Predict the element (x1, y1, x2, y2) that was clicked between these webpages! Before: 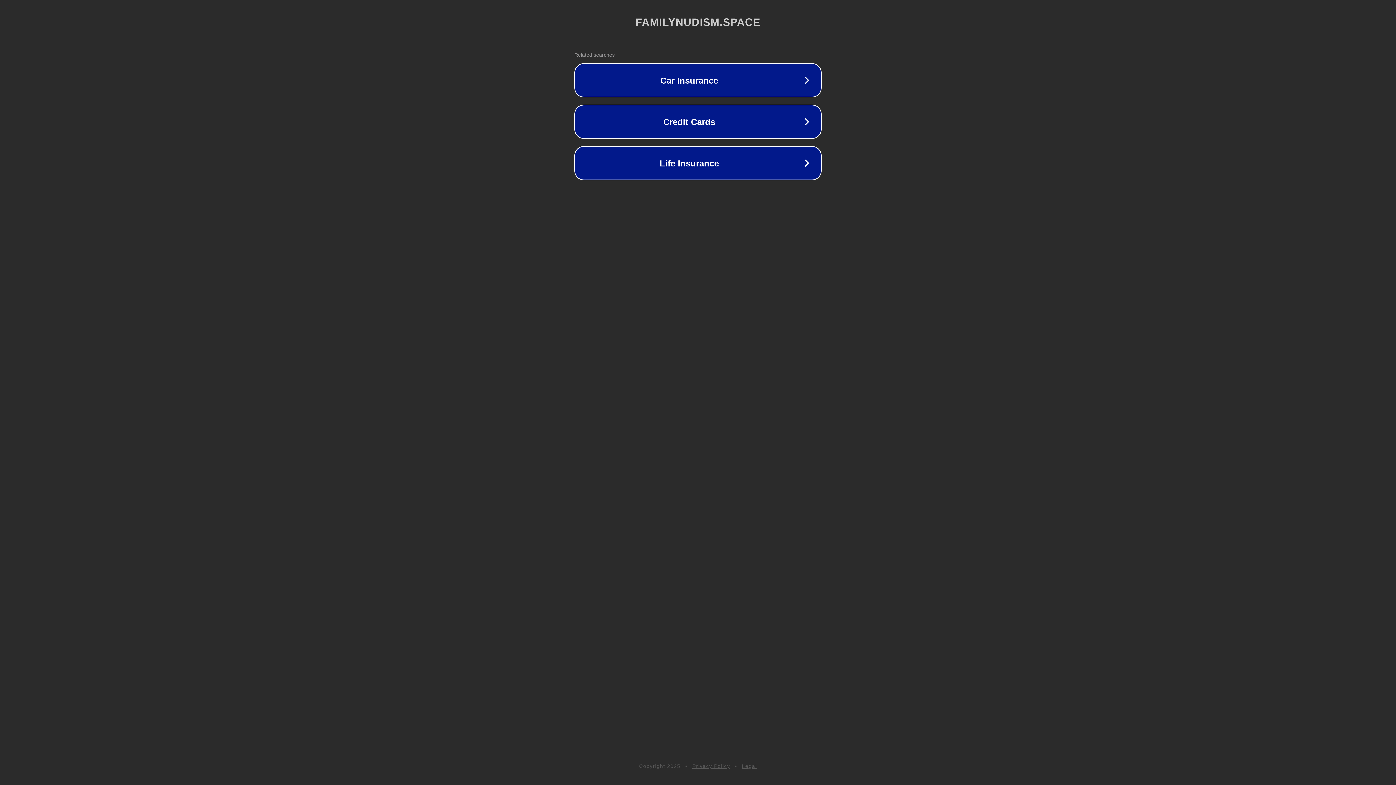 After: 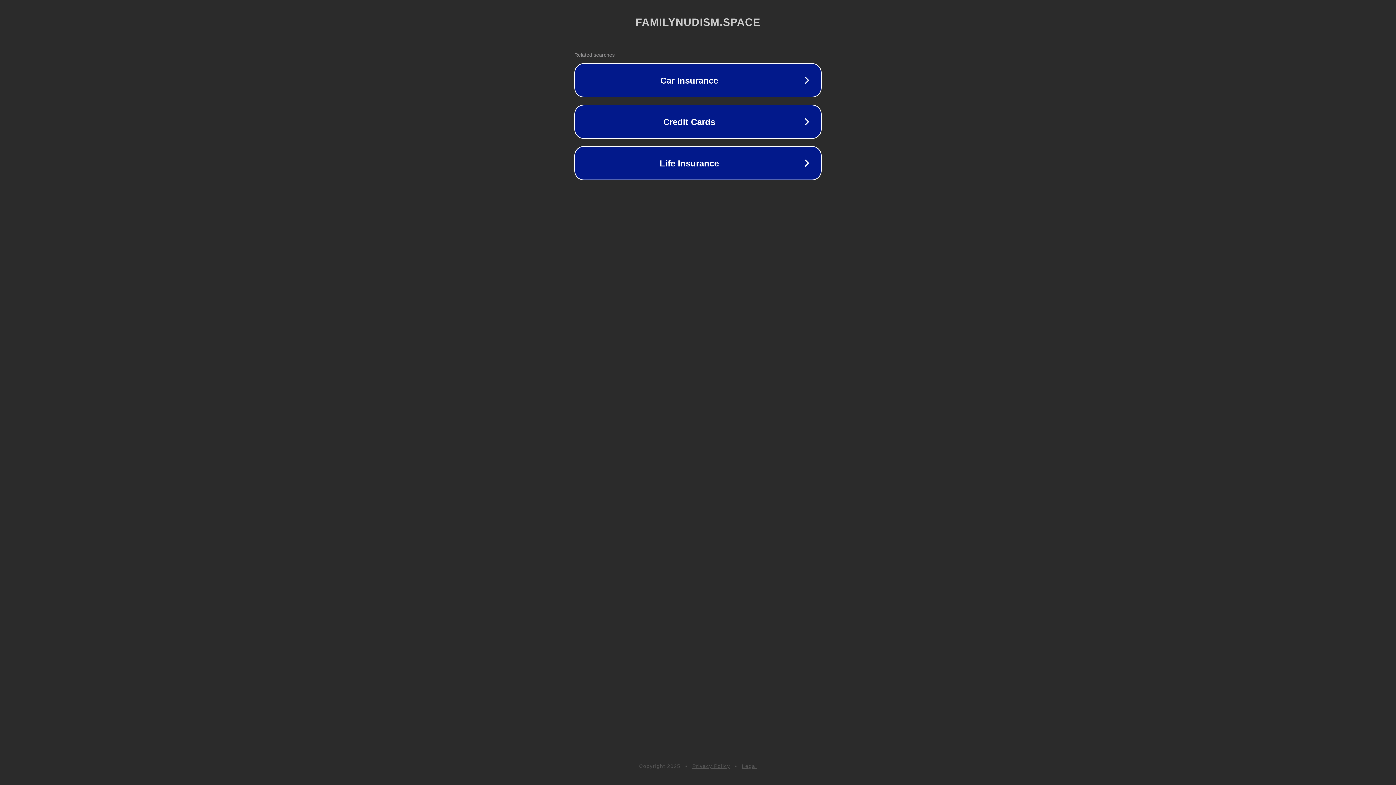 Action: bbox: (692, 763, 730, 769) label: Privacy Policy